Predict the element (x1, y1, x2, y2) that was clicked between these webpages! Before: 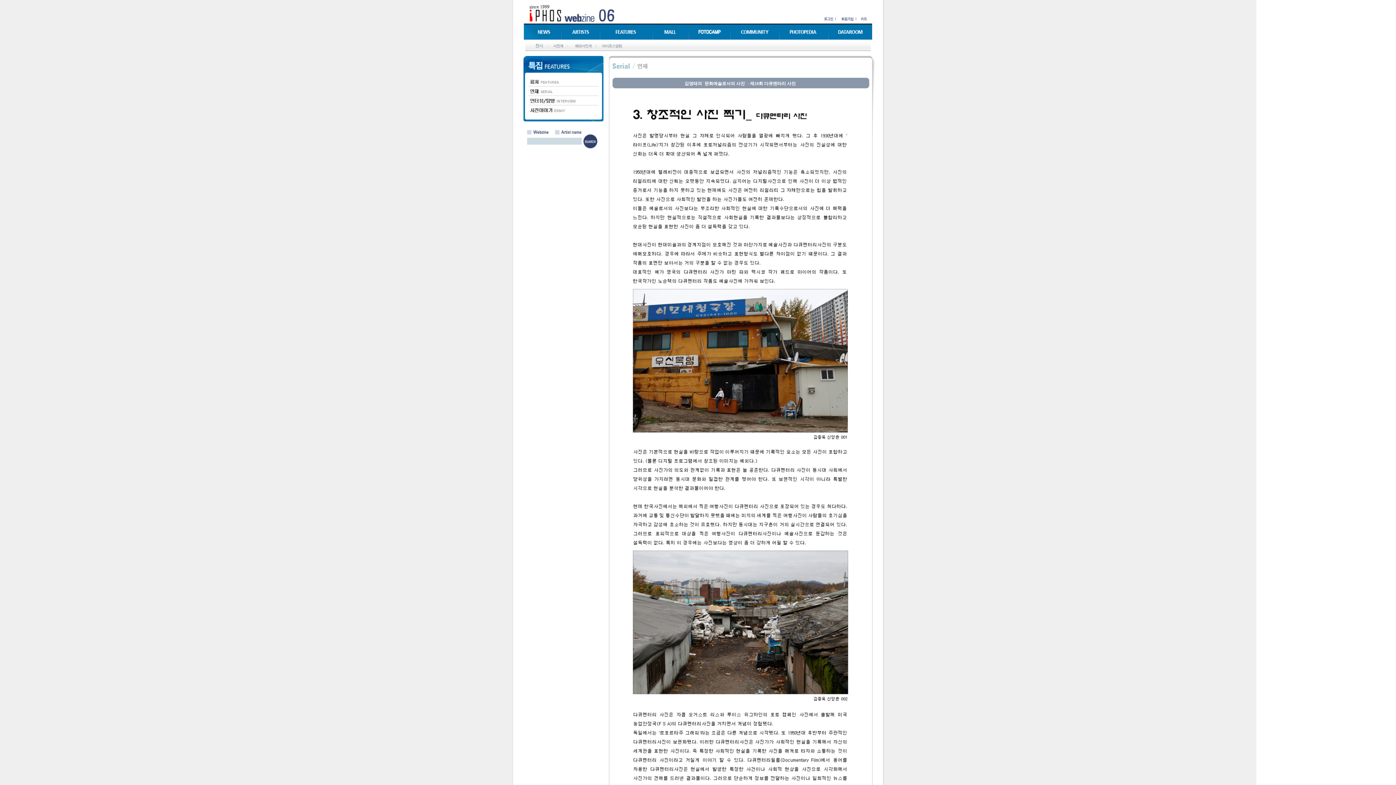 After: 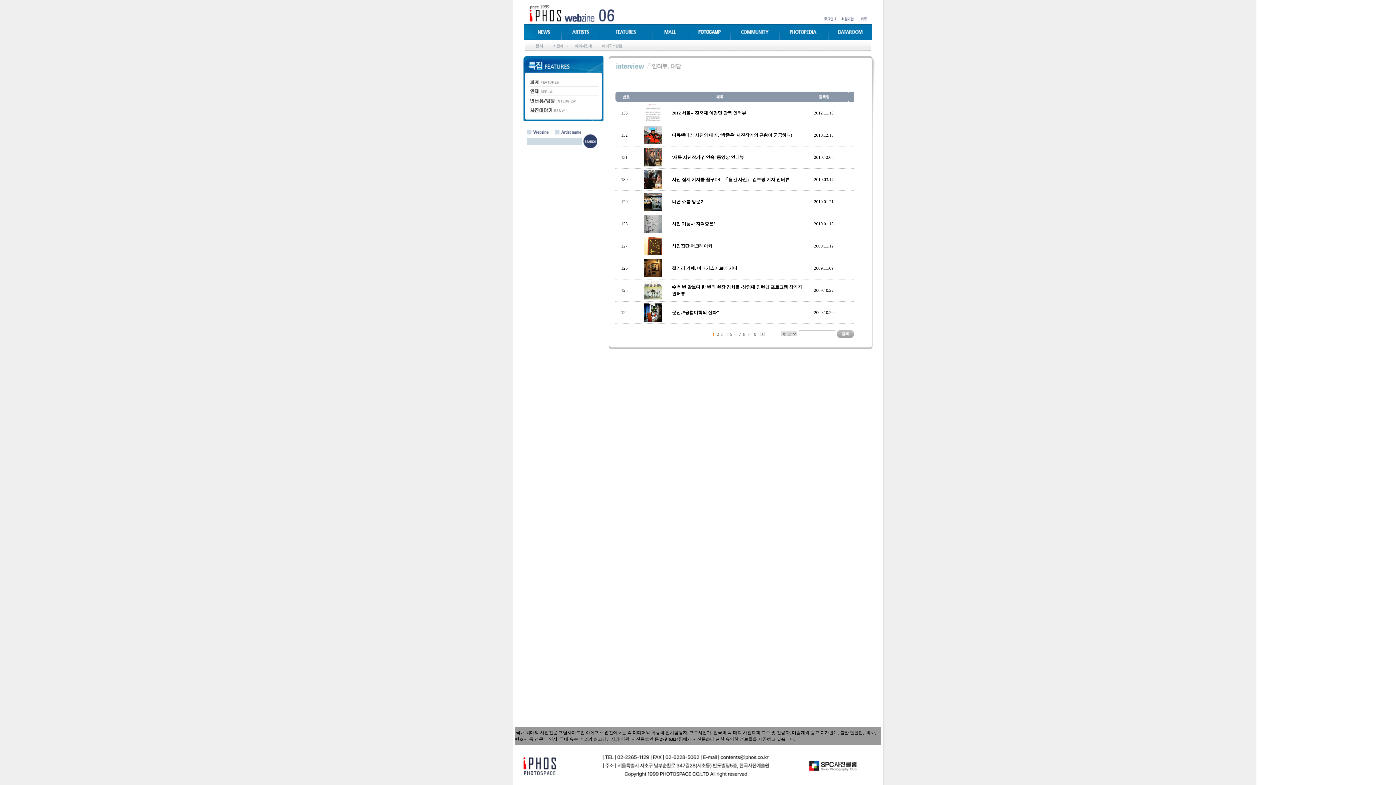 Action: bbox: (523, 101, 603, 106)